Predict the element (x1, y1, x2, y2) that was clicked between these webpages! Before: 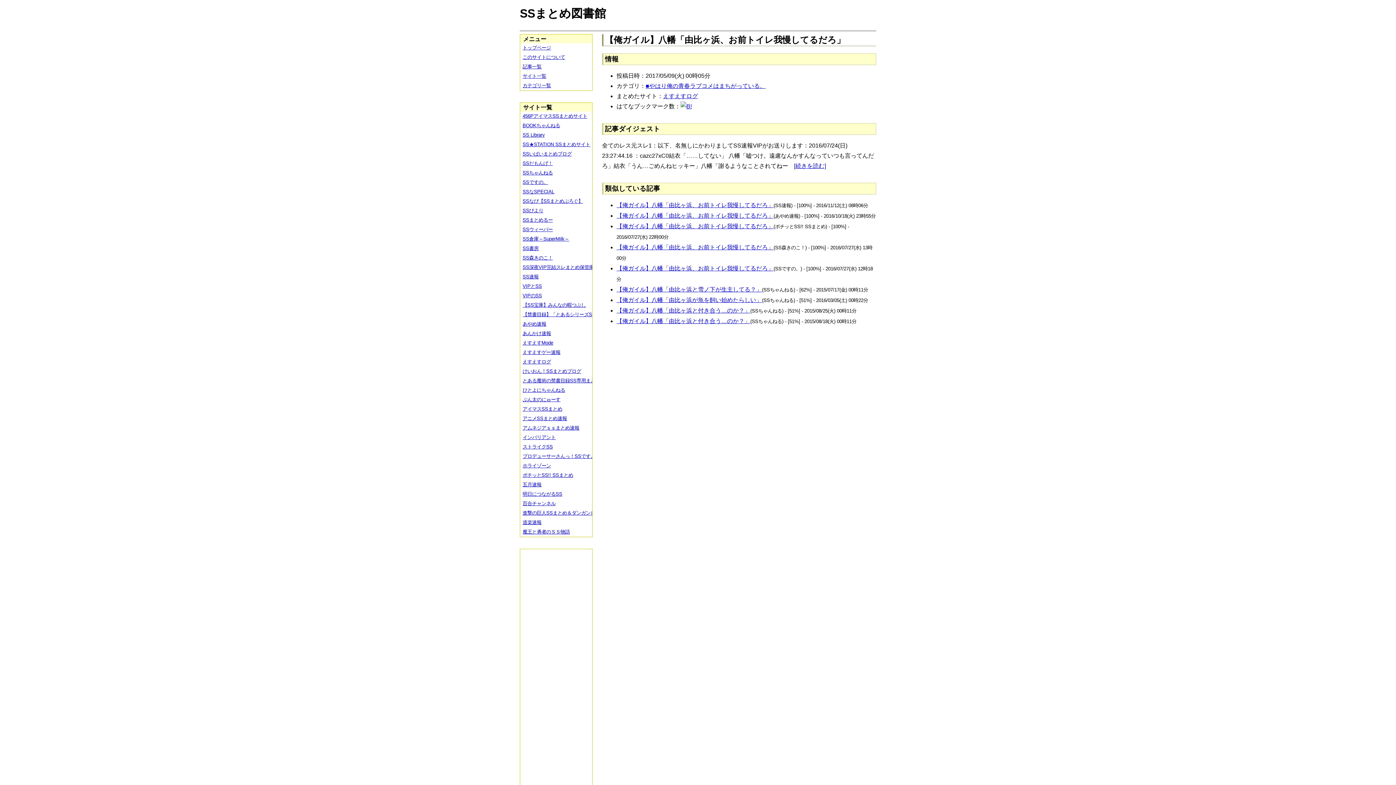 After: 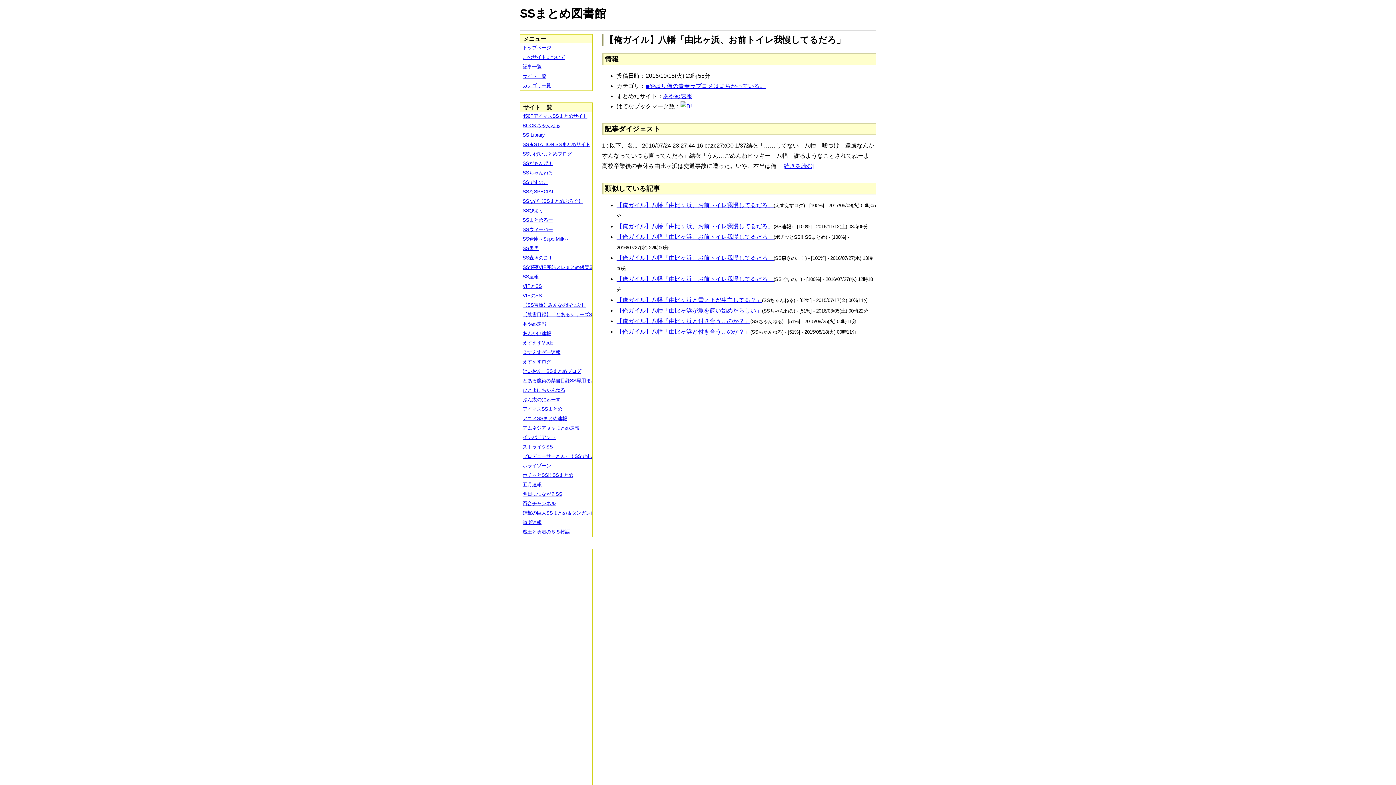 Action: bbox: (616, 212, 773, 218) label: 【俺ガイル】八幡「由比ヶ浜、お前トイレ我慢してるだろ」